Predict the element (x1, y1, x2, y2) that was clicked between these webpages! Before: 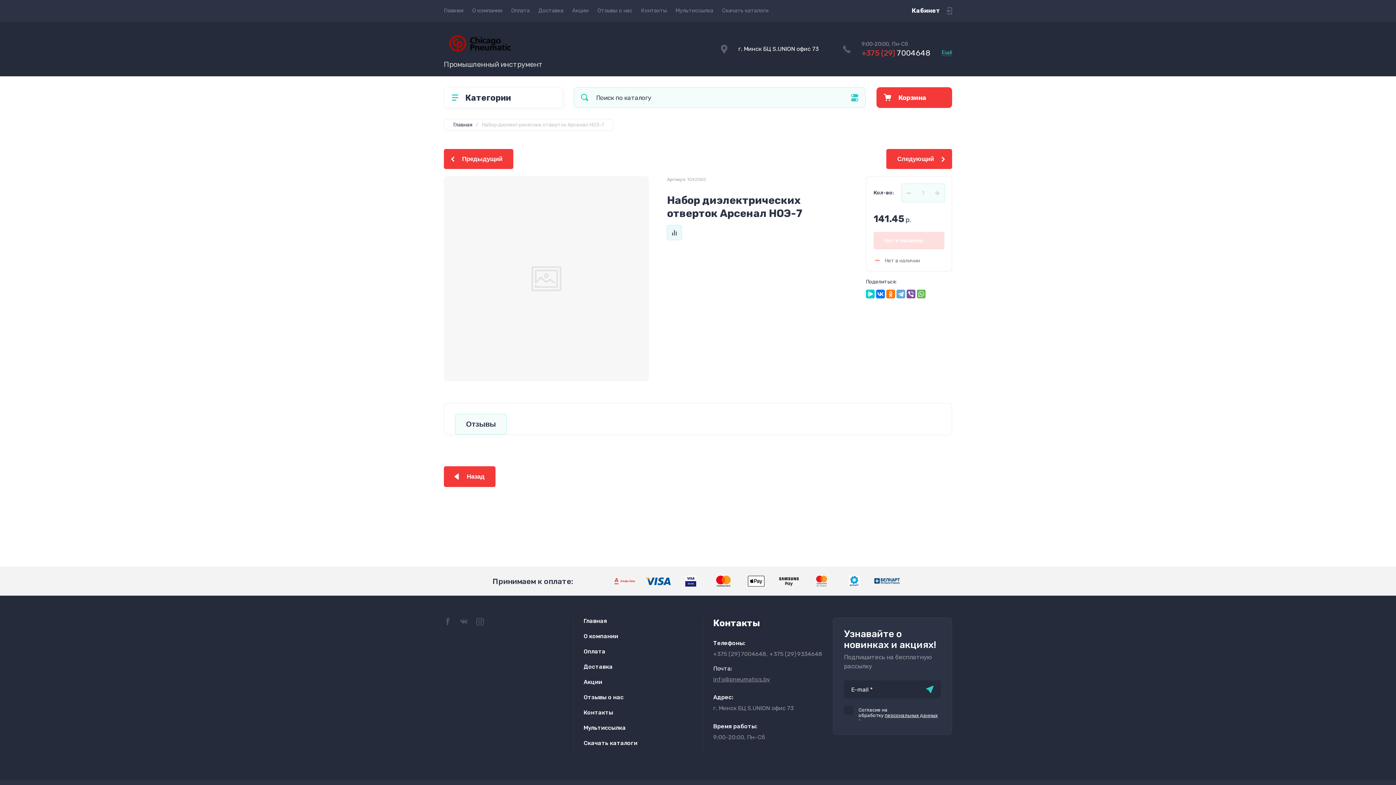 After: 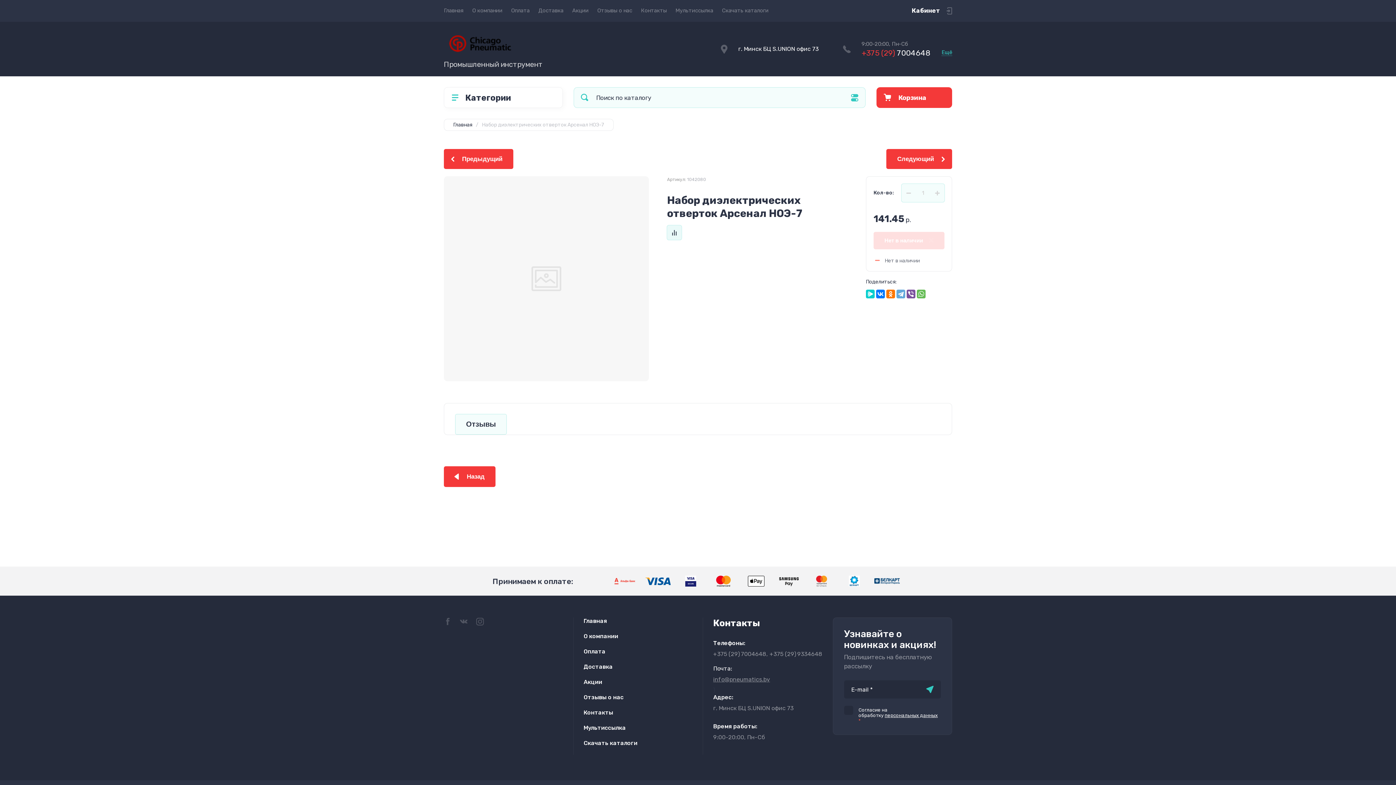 Action: bbox: (612, 576, 638, 586)